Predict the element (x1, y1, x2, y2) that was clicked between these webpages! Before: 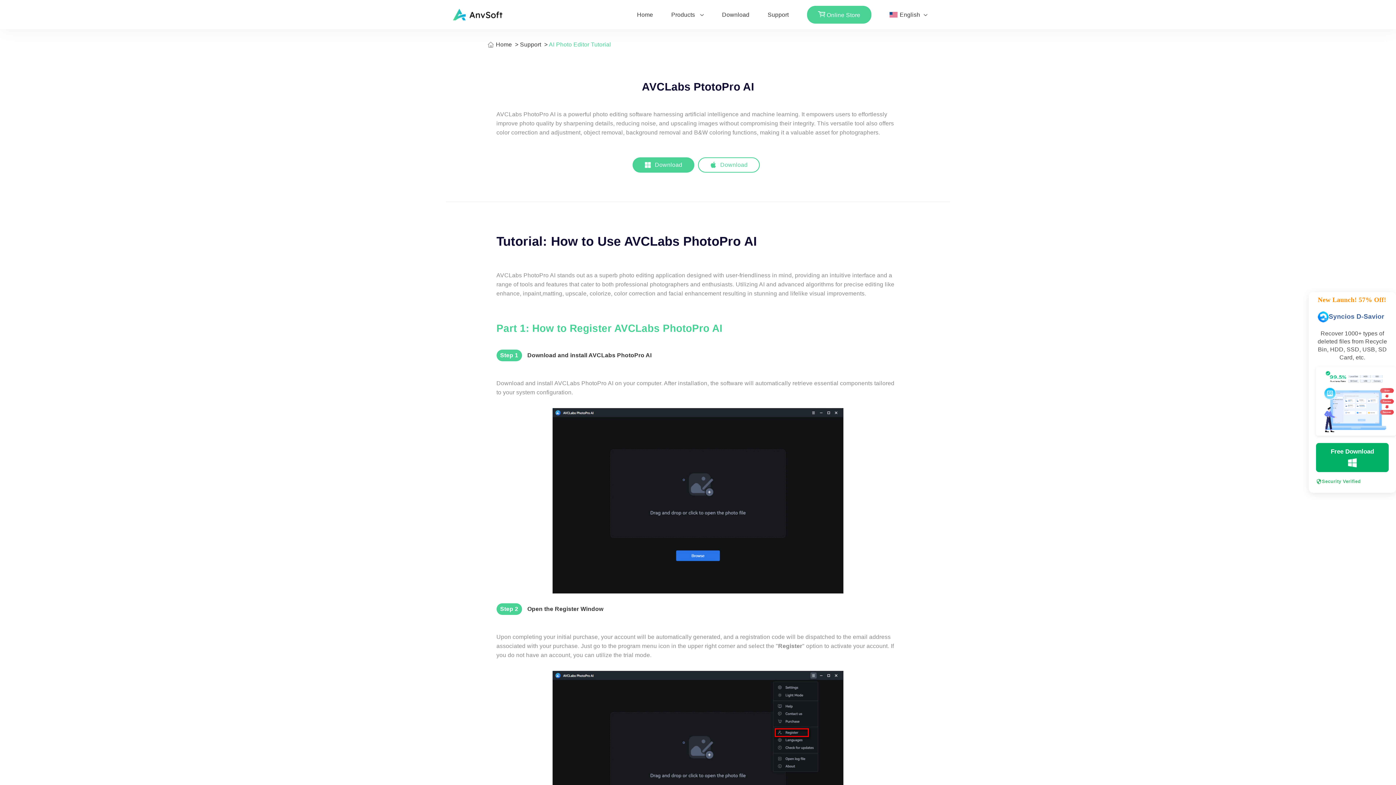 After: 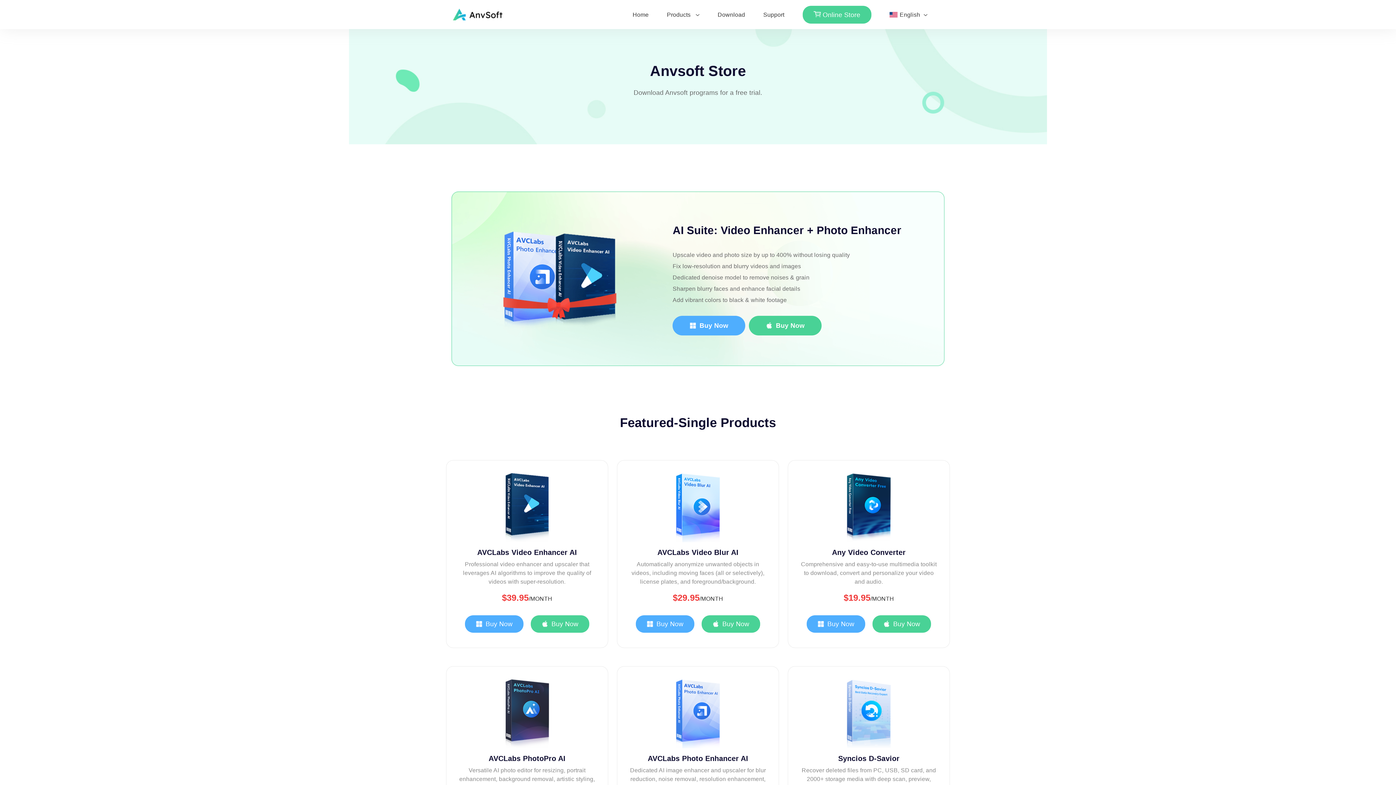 Action: bbox: (807, 5, 871, 23) label:  Online Store